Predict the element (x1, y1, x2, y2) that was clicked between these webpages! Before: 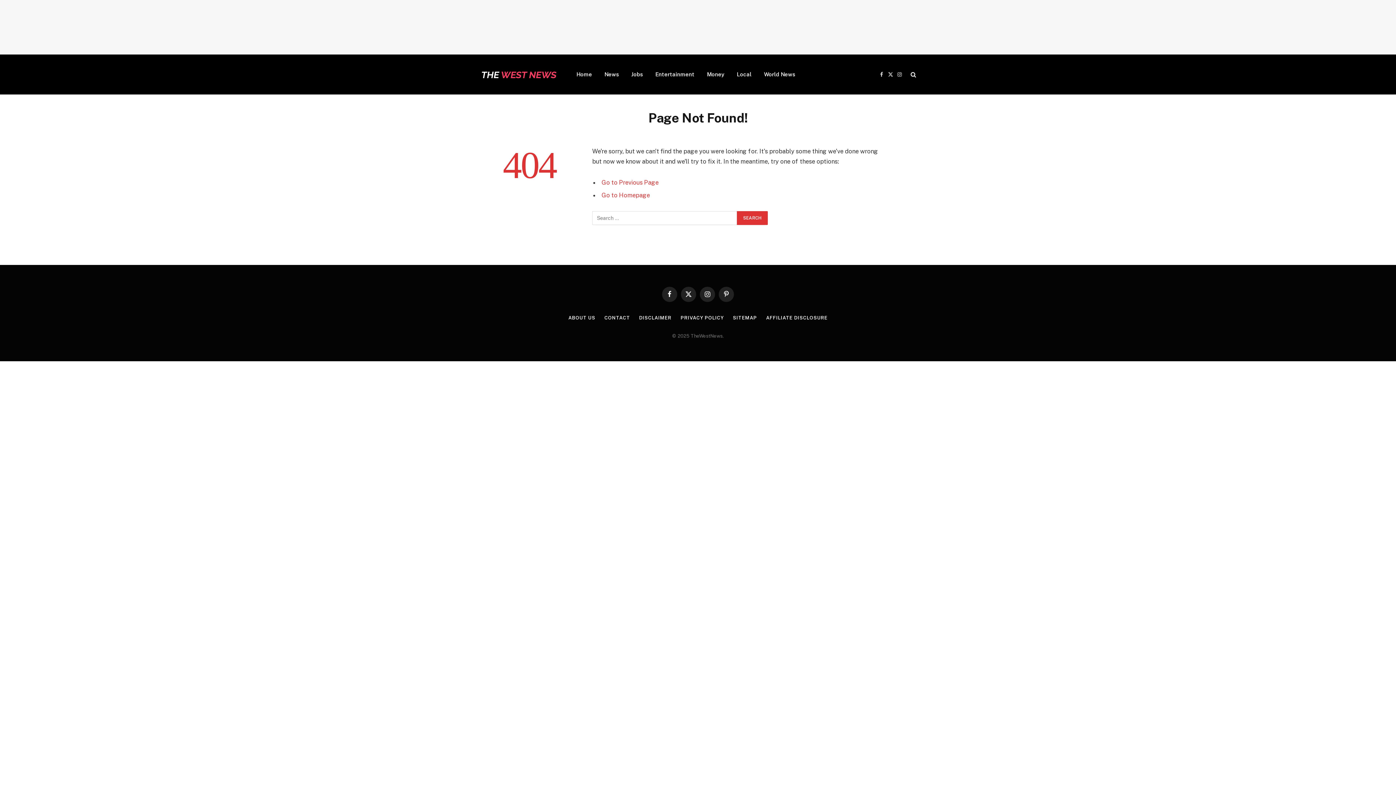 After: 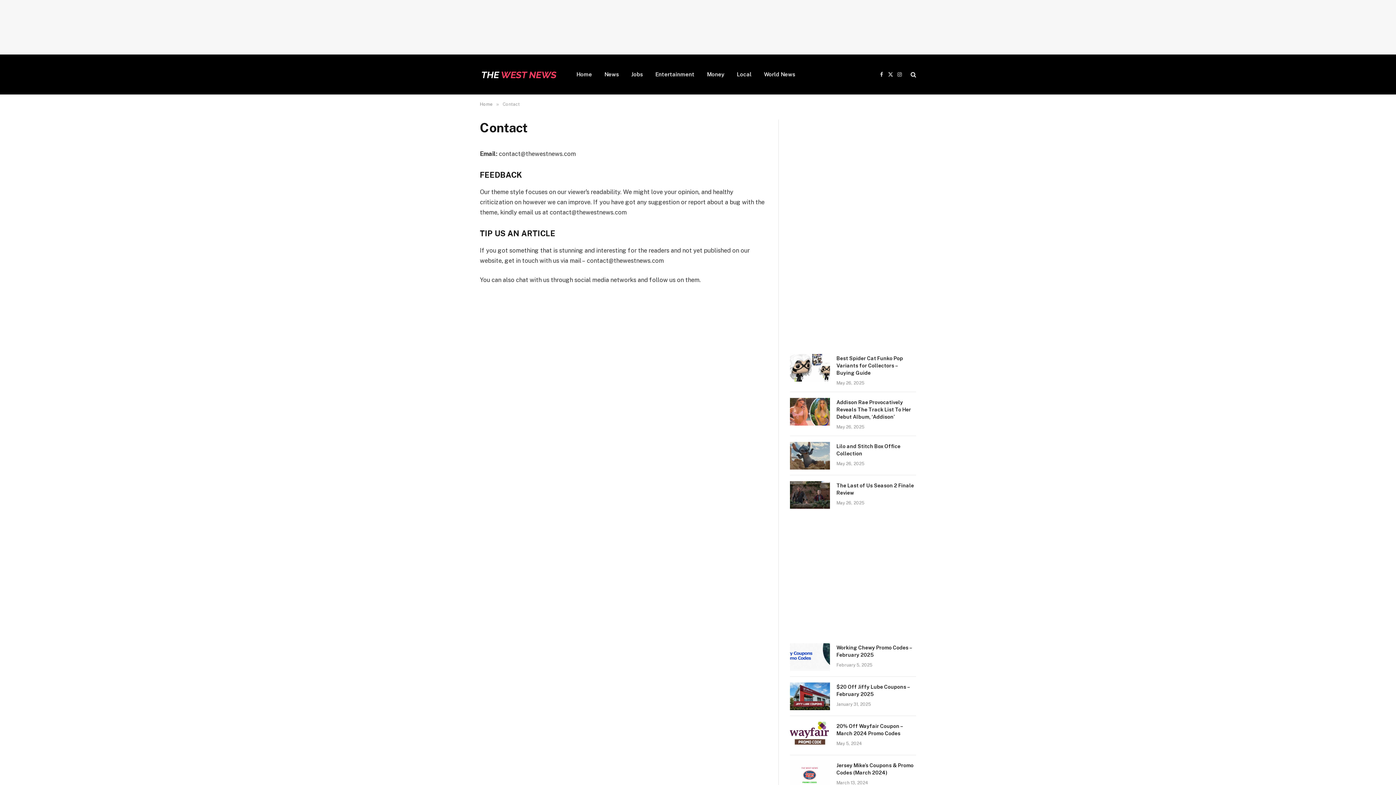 Action: bbox: (604, 315, 630, 320) label: CONTACT